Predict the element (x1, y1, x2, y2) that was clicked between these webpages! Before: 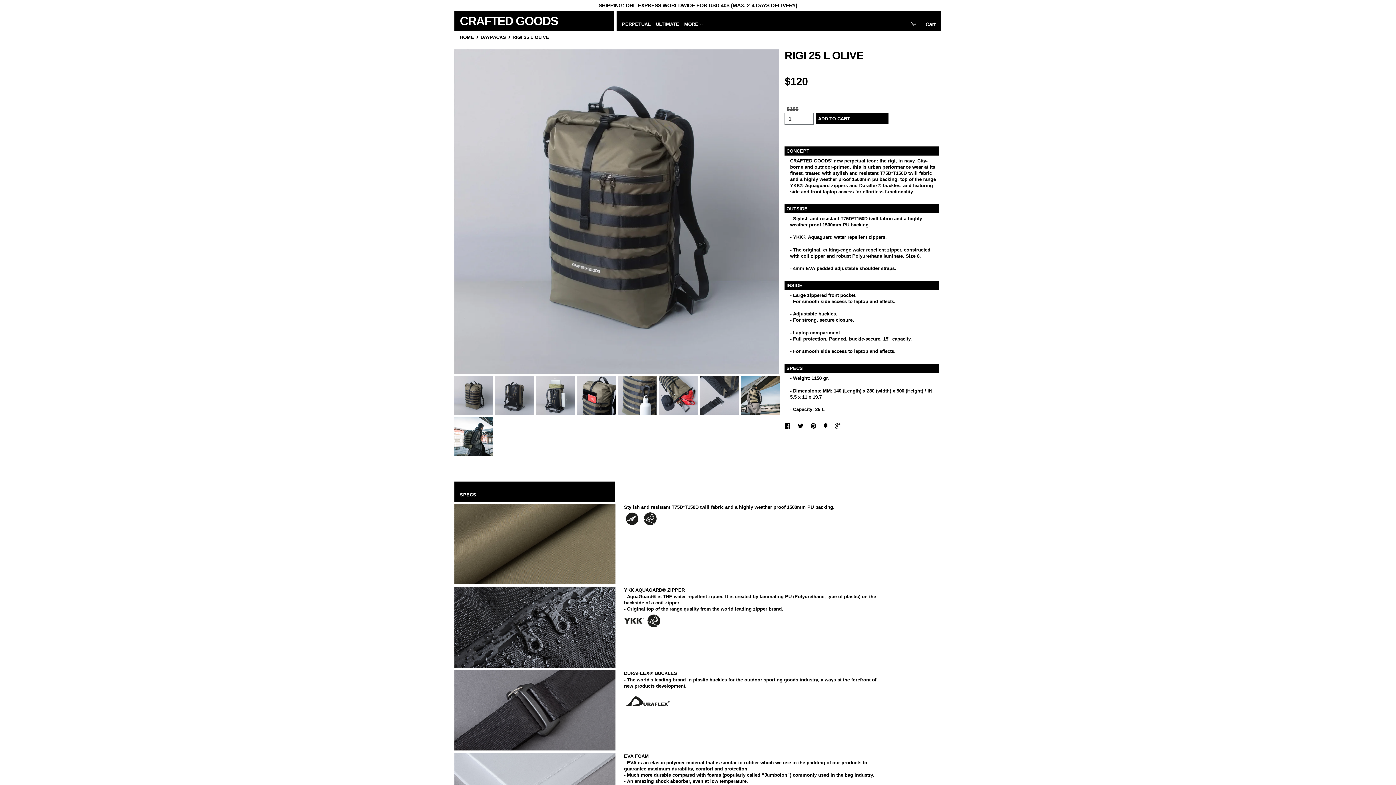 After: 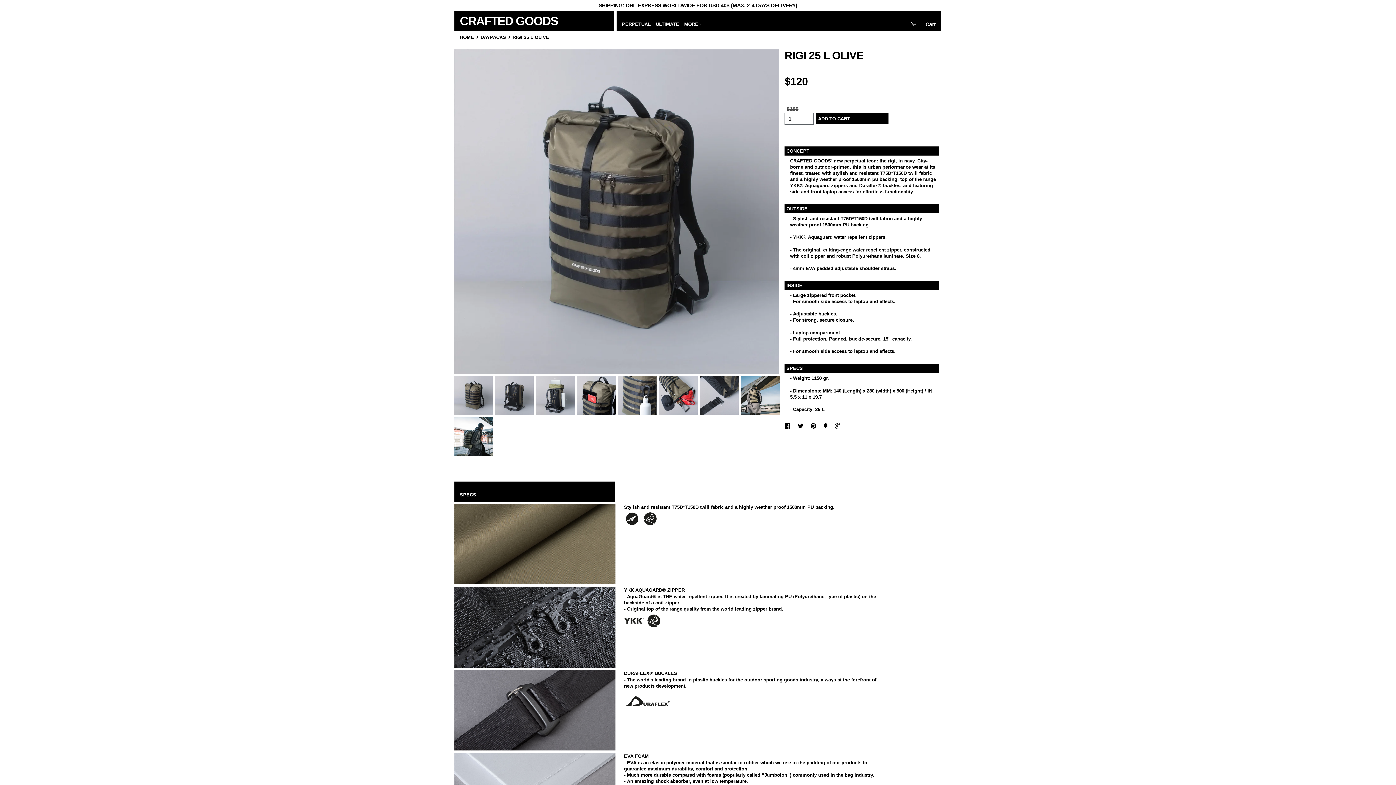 Action: bbox: (512, 34, 550, 40) label: RIGI 25 L OLIVE